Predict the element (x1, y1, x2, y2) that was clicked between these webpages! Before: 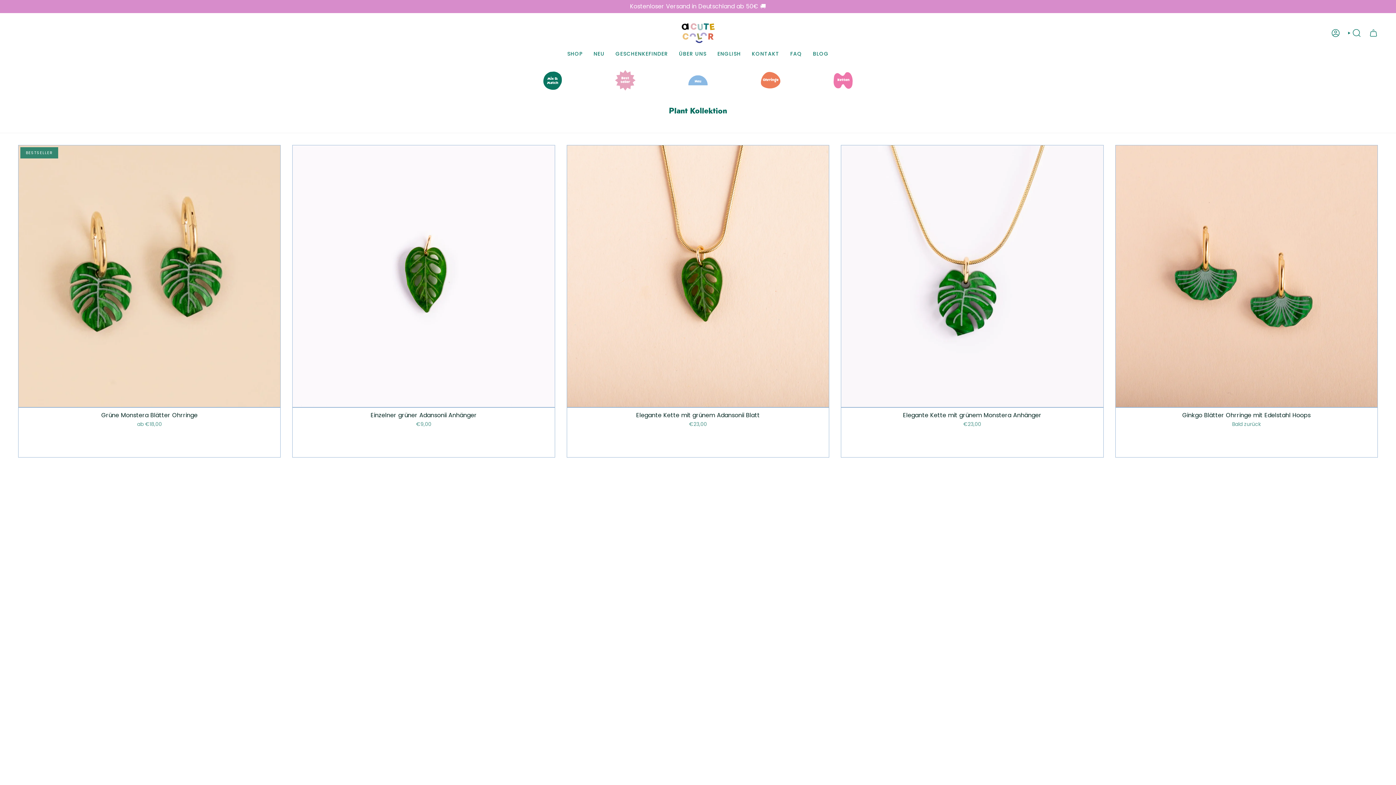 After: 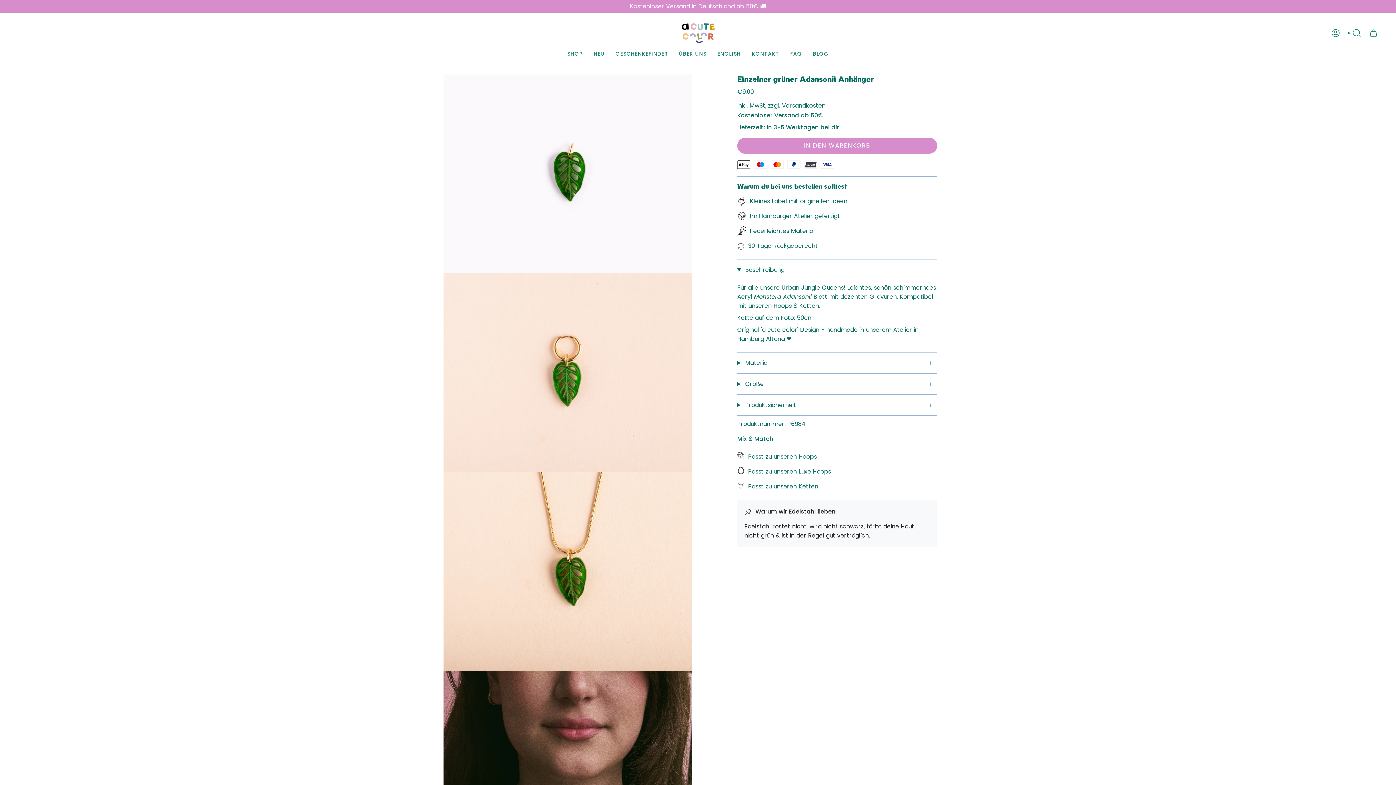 Action: bbox: (300, 411, 547, 428) label: Einzelner grüner Adansonii Anhänger